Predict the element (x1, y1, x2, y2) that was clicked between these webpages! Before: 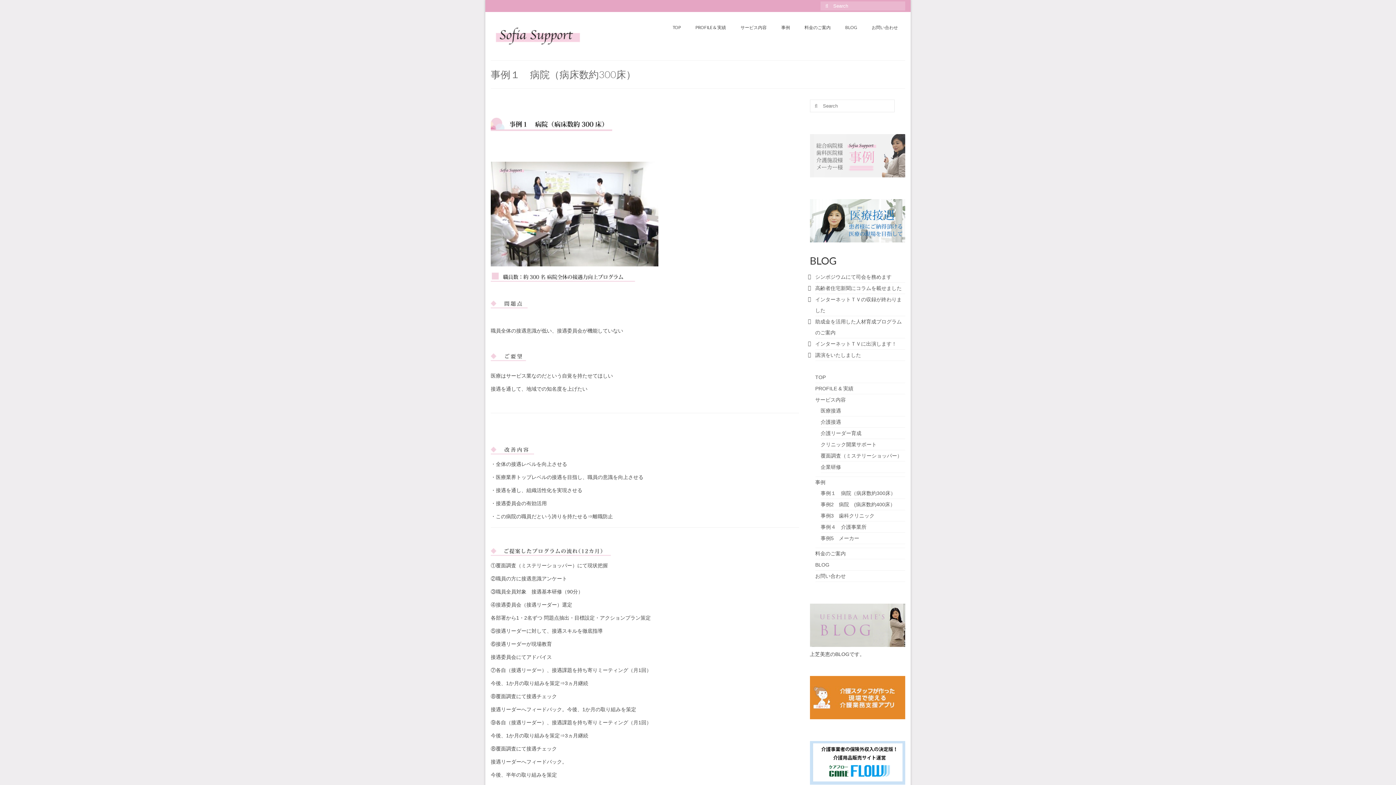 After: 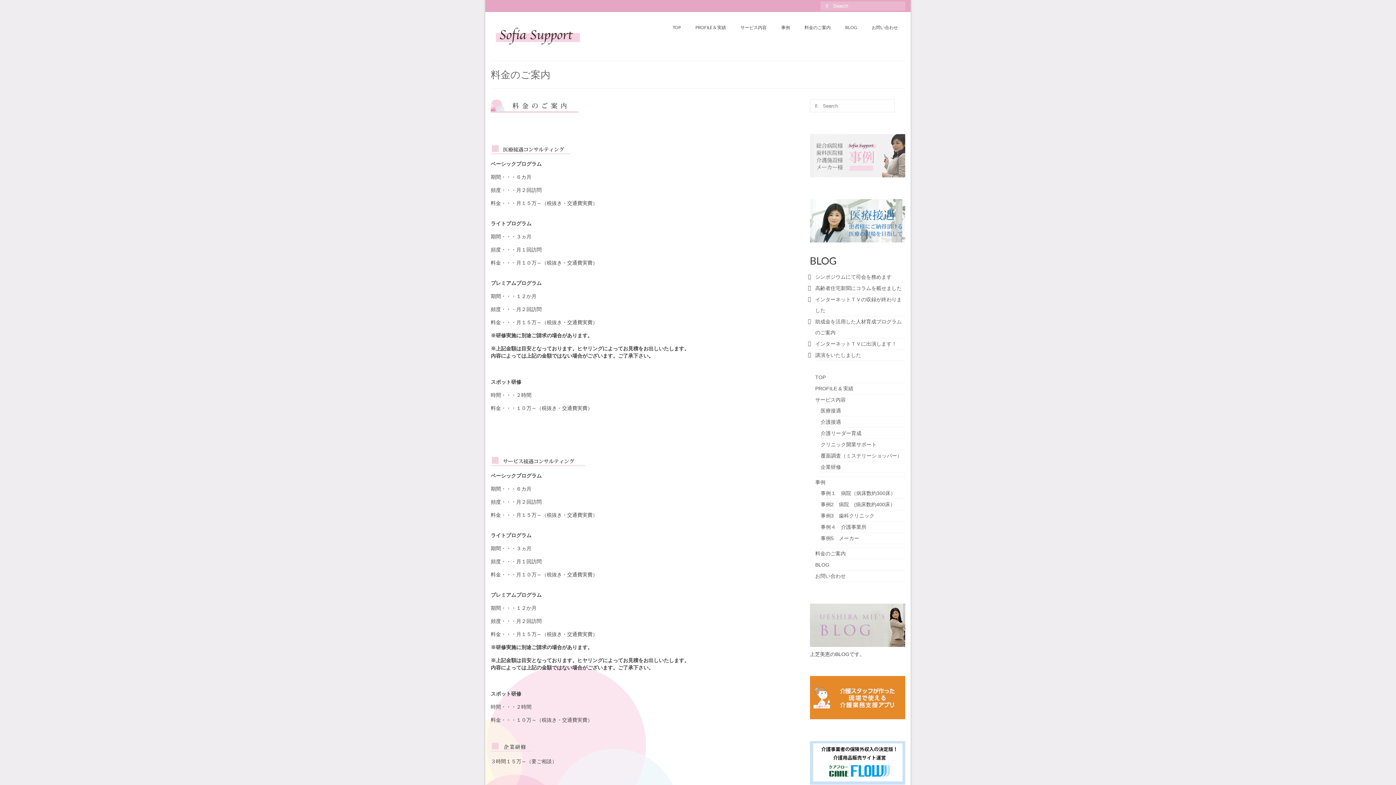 Action: bbox: (815, 550, 846, 556) label: 料金のご案内